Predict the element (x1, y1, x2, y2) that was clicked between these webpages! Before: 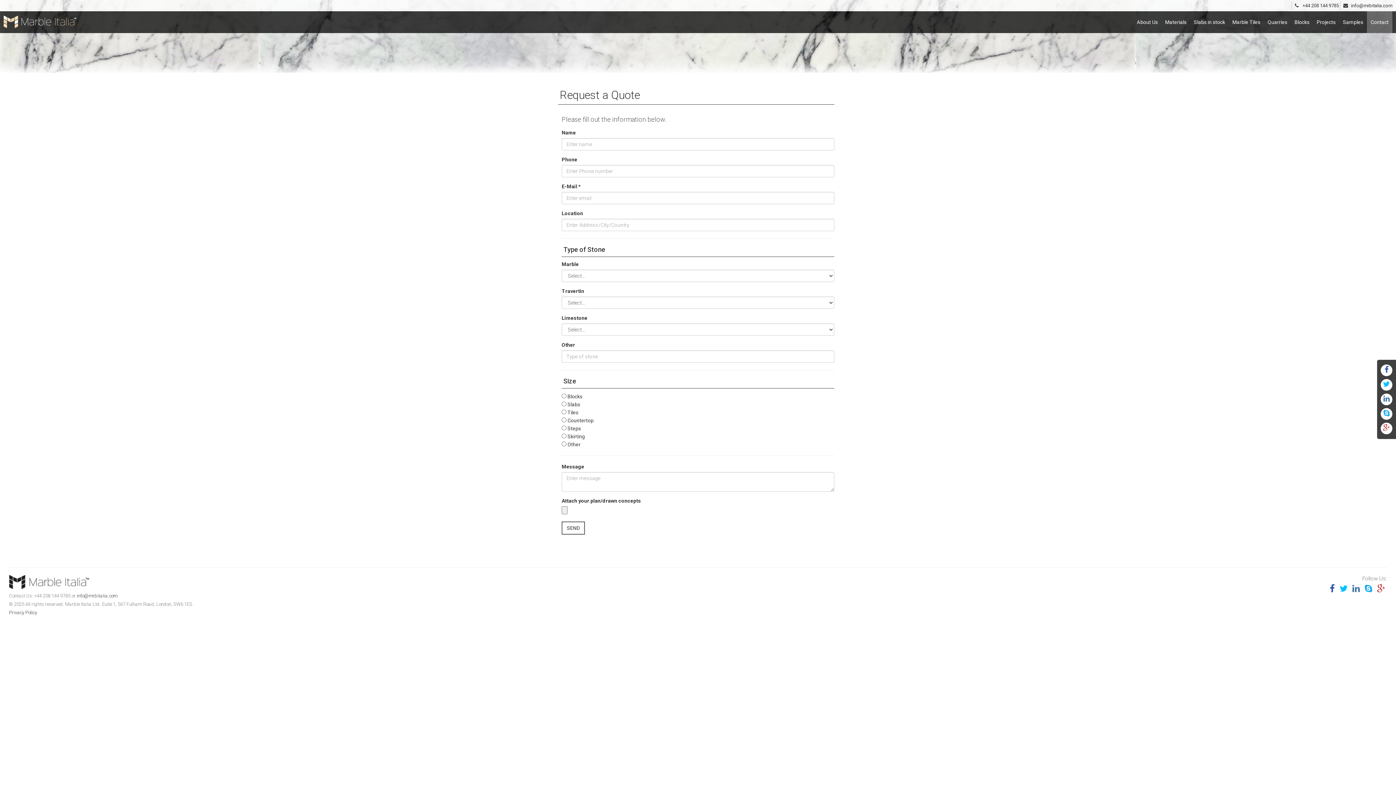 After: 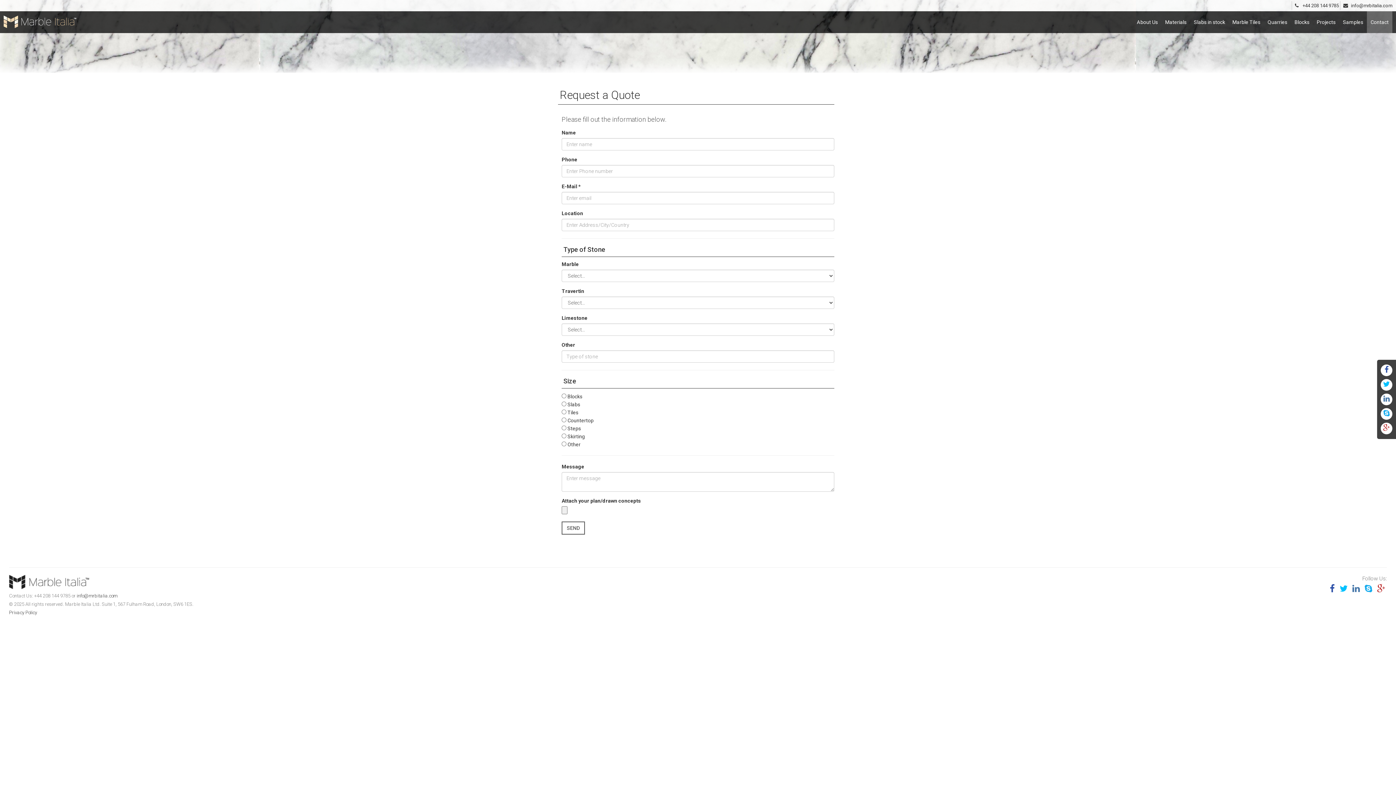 Action: bbox: (1381, 393, 1392, 405)